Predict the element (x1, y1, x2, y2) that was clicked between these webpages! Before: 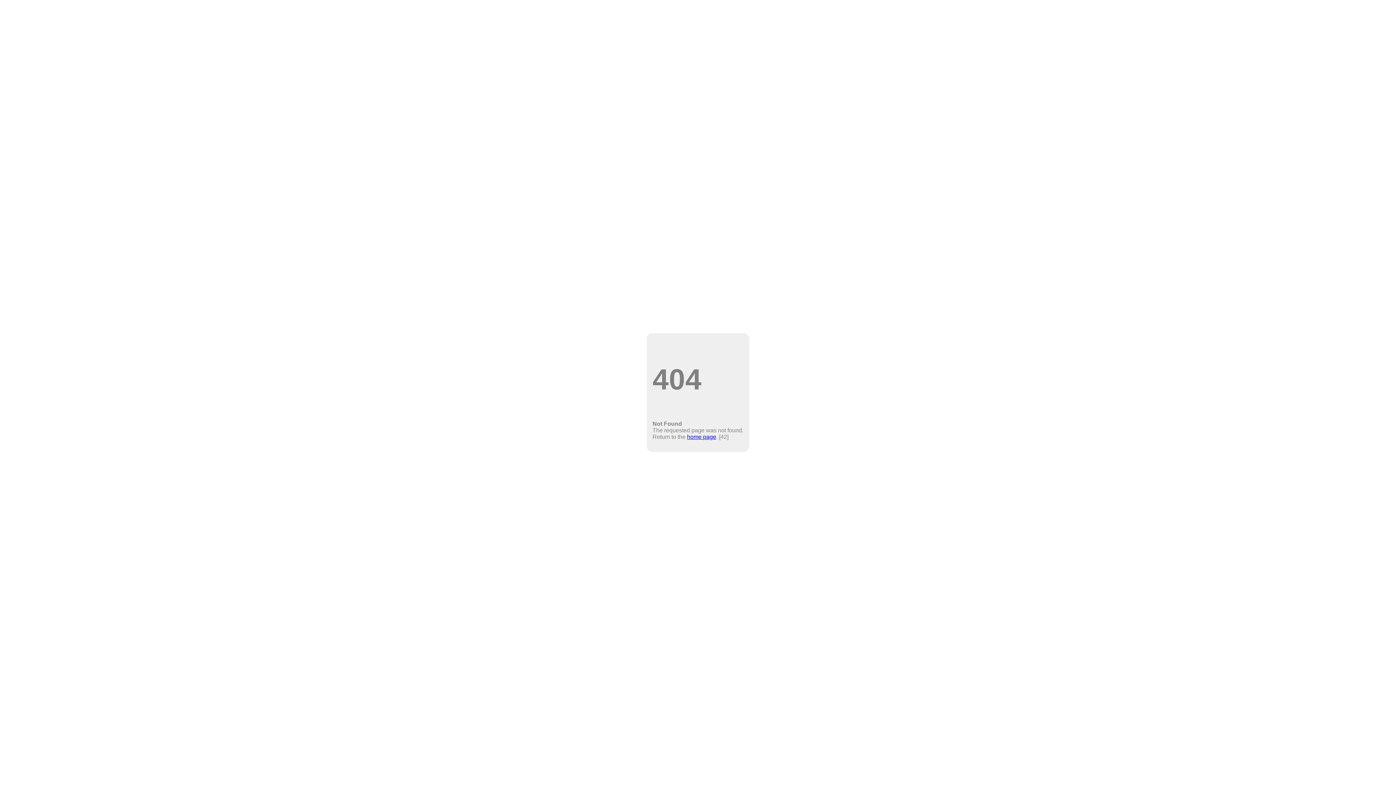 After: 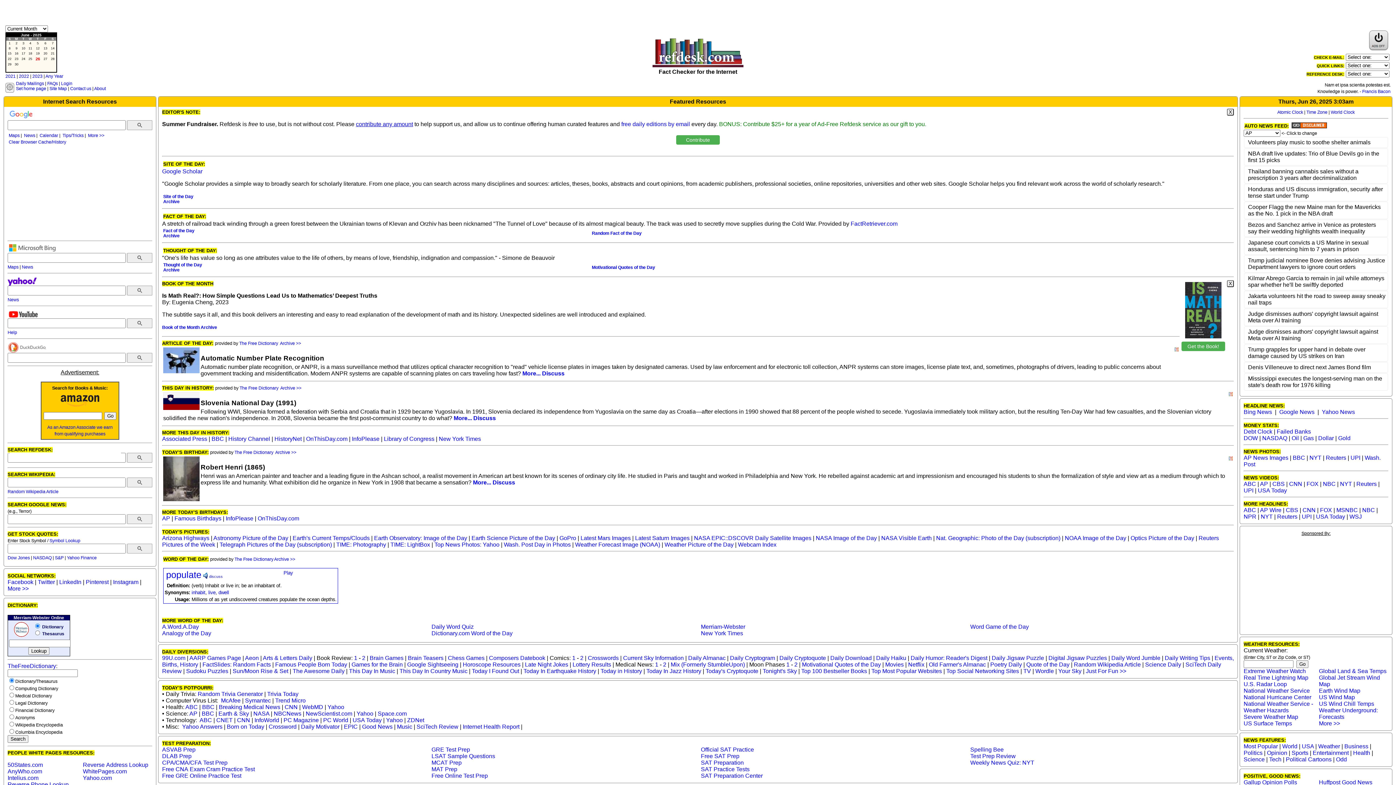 Action: label: home page bbox: (687, 433, 716, 440)